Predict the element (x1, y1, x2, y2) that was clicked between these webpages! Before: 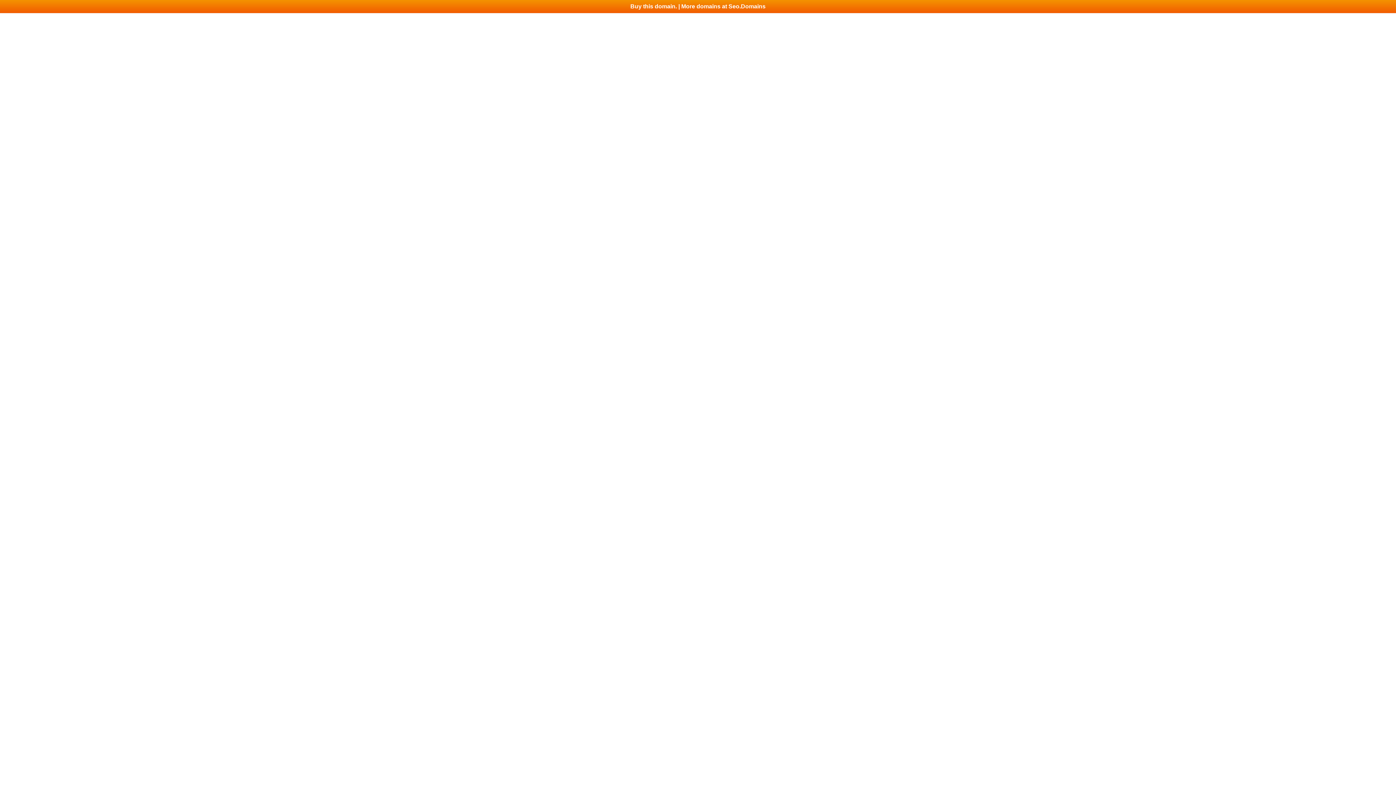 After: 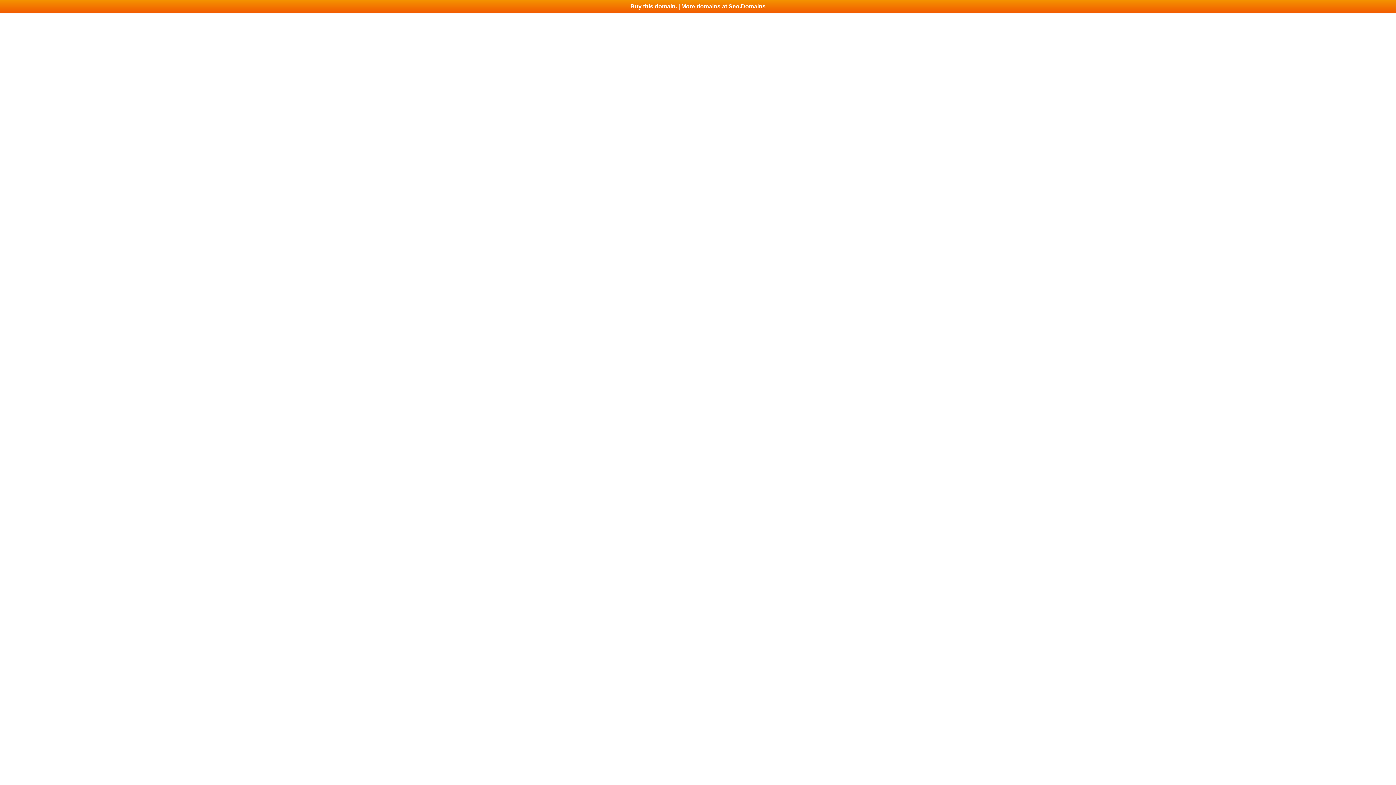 Action: bbox: (0, 0, 1396, 13) label: Buy this domain. | More domains at Seo.Domains